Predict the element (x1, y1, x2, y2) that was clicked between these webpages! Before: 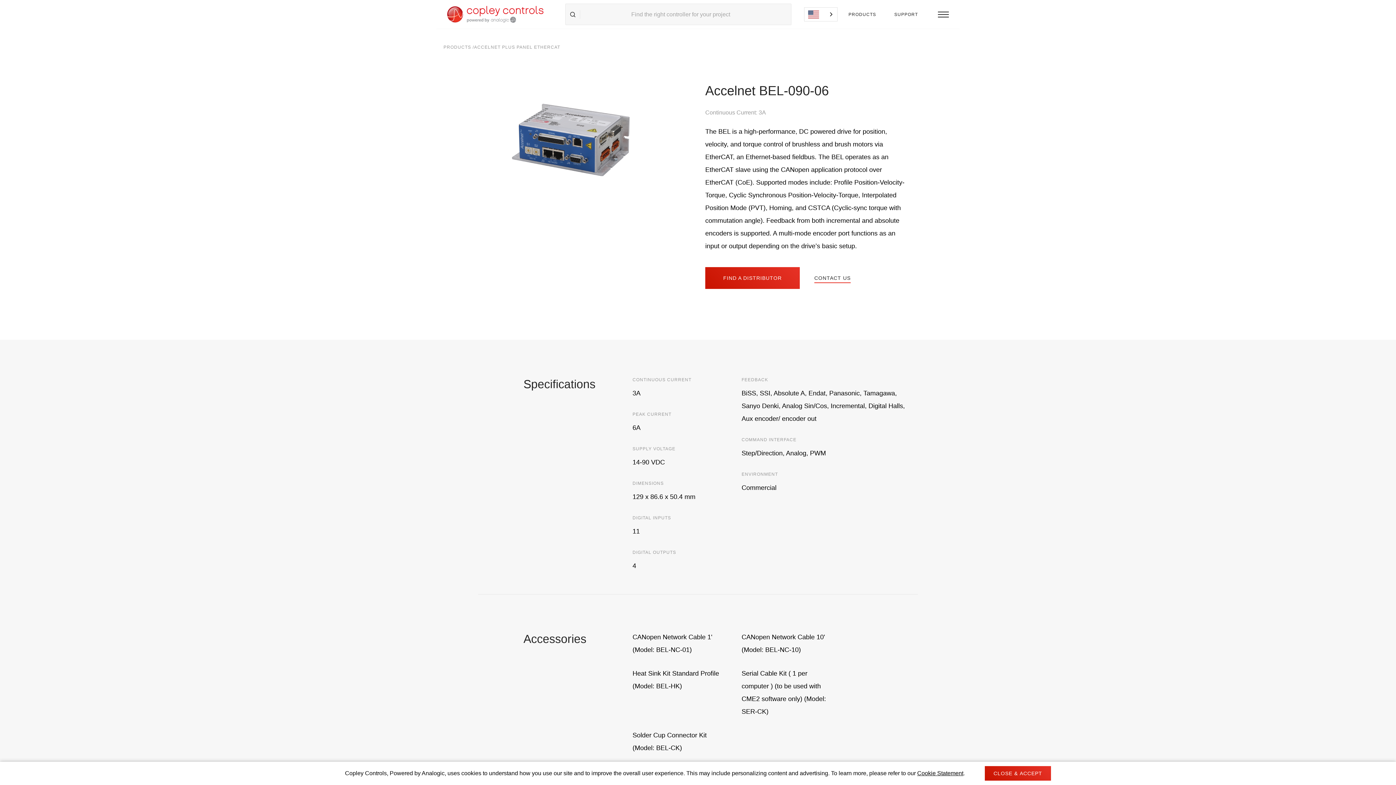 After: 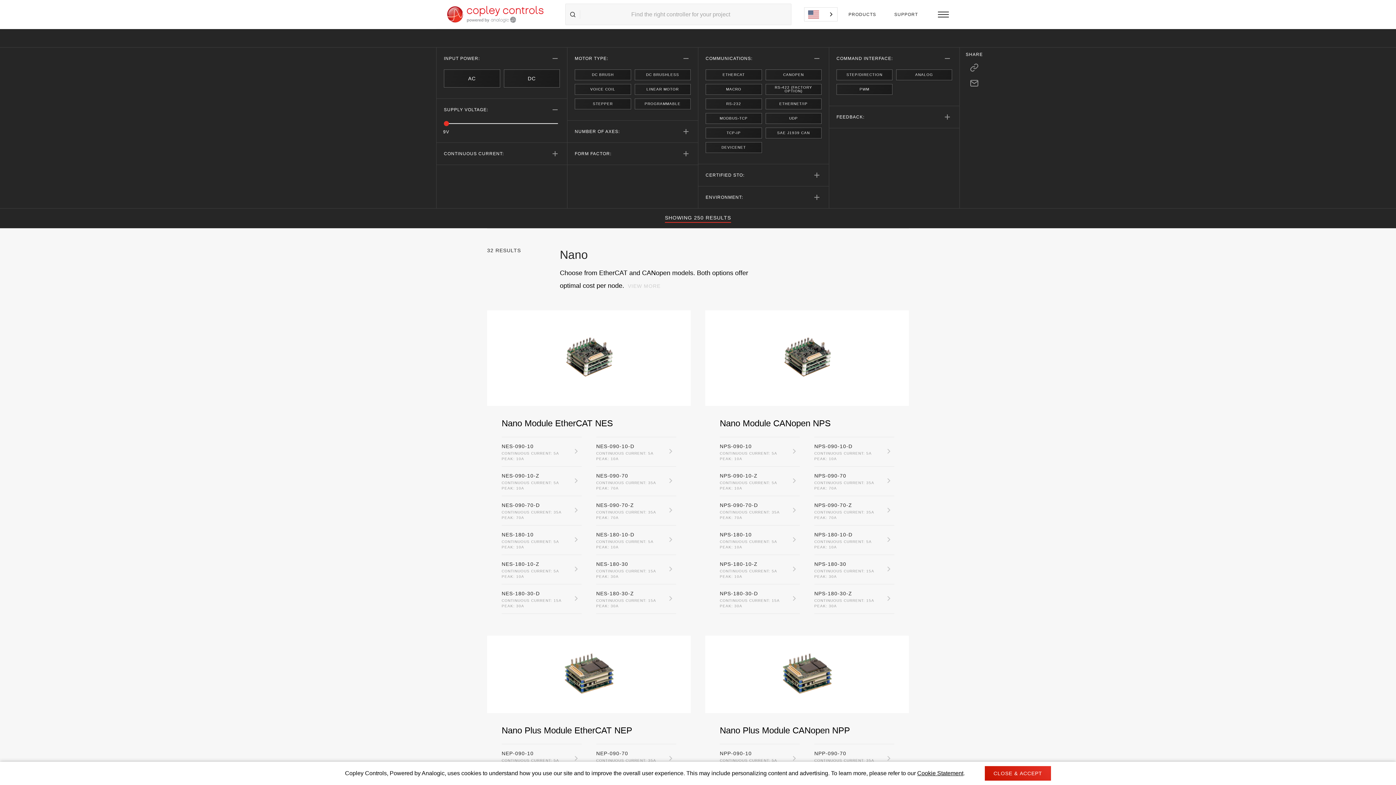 Action: bbox: (443, 44, 471, 49) label: PRODUCTS